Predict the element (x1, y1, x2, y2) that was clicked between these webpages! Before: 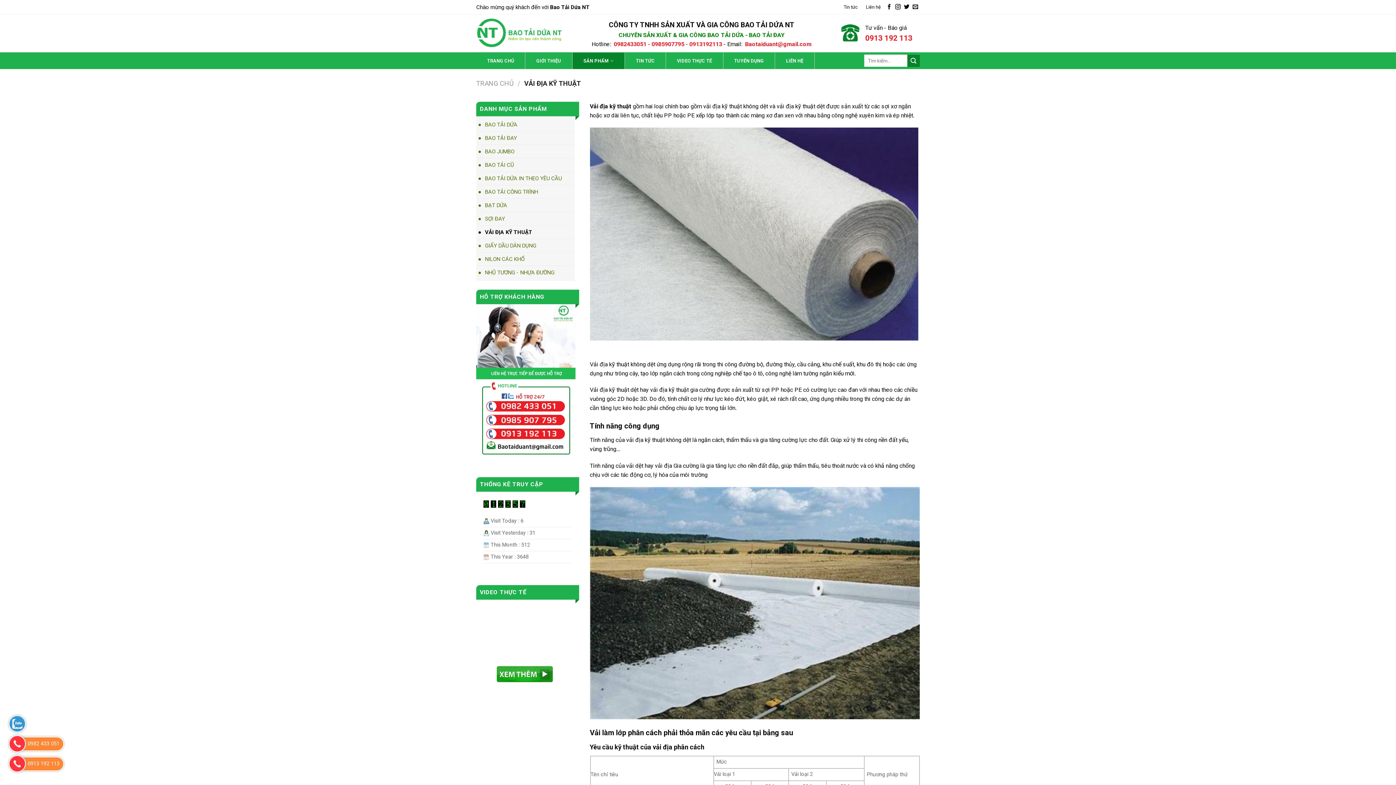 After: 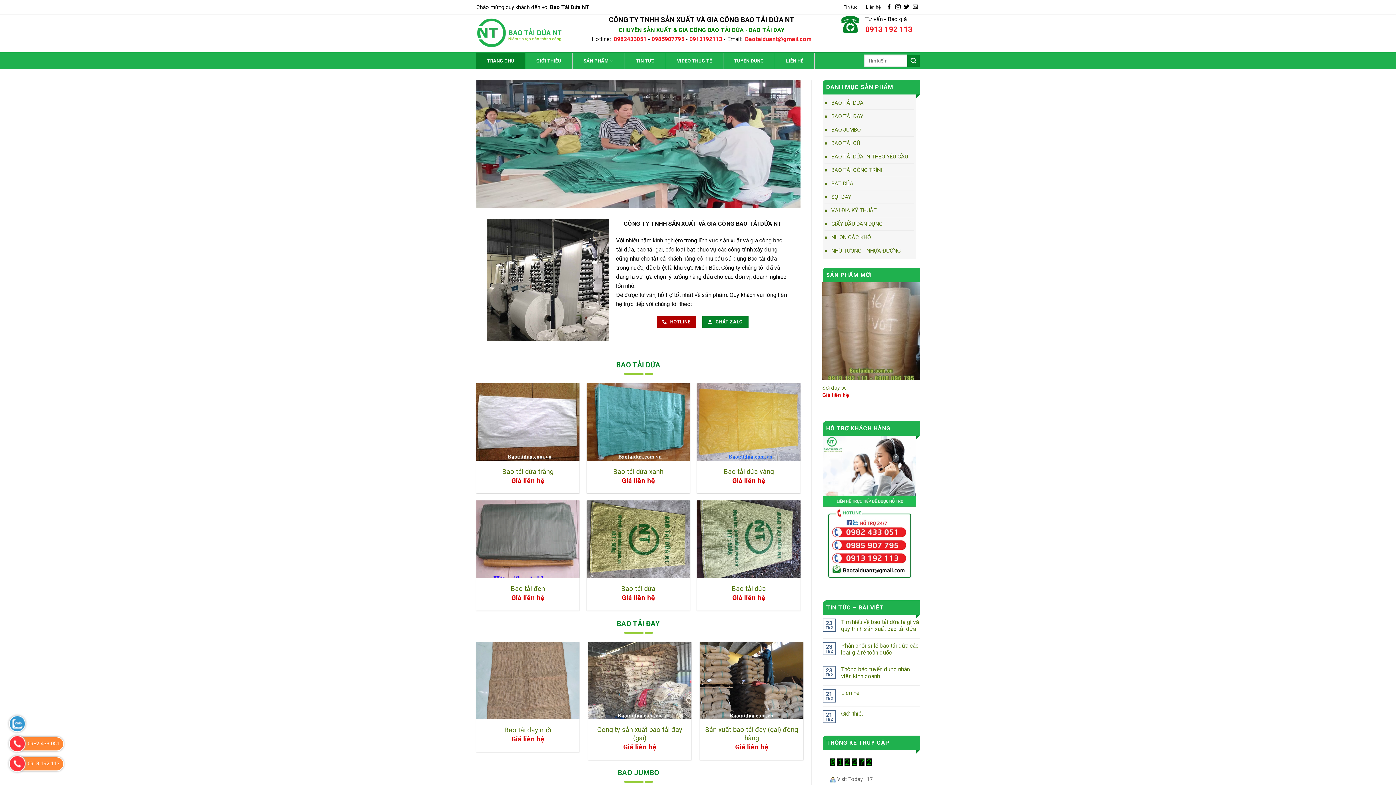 Action: bbox: (476, 79, 513, 87) label: TRANG CHỦ